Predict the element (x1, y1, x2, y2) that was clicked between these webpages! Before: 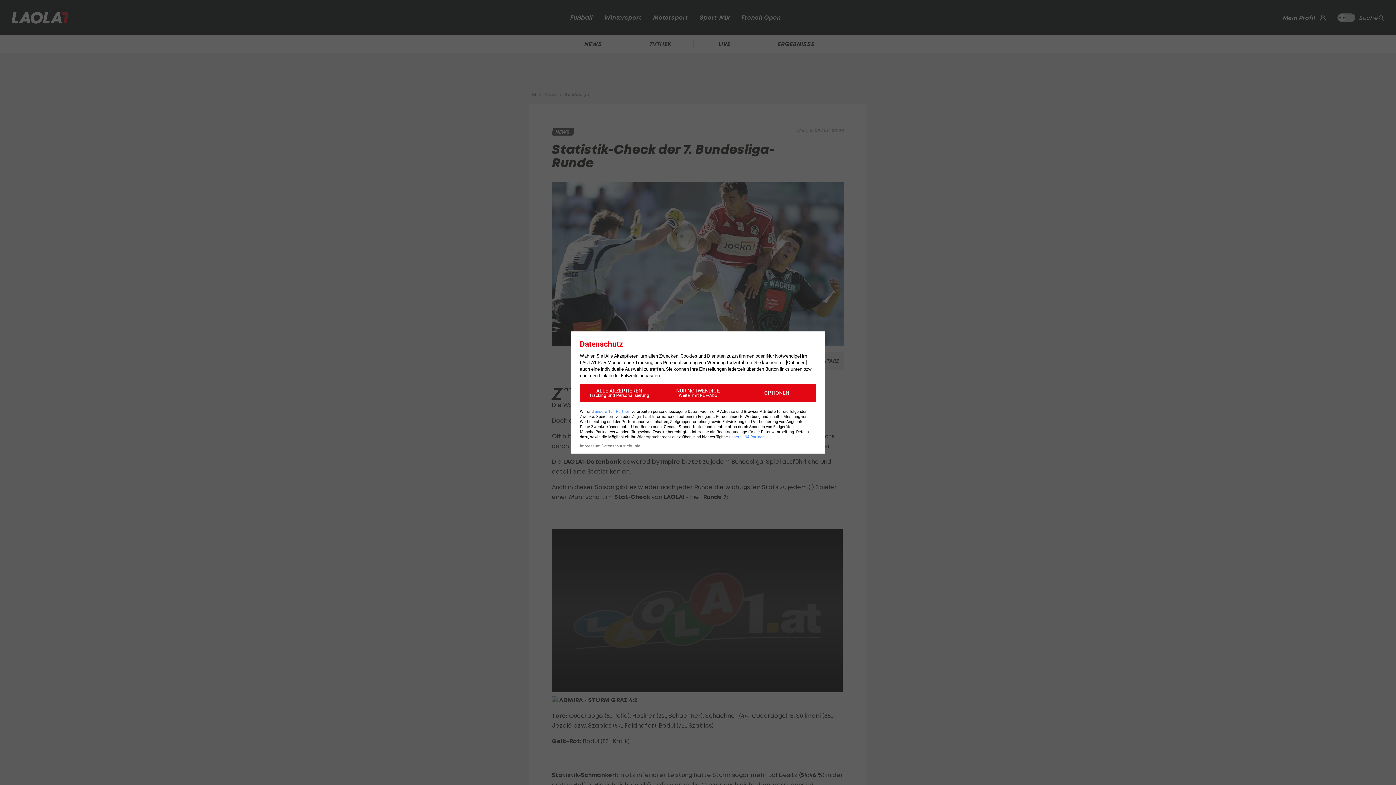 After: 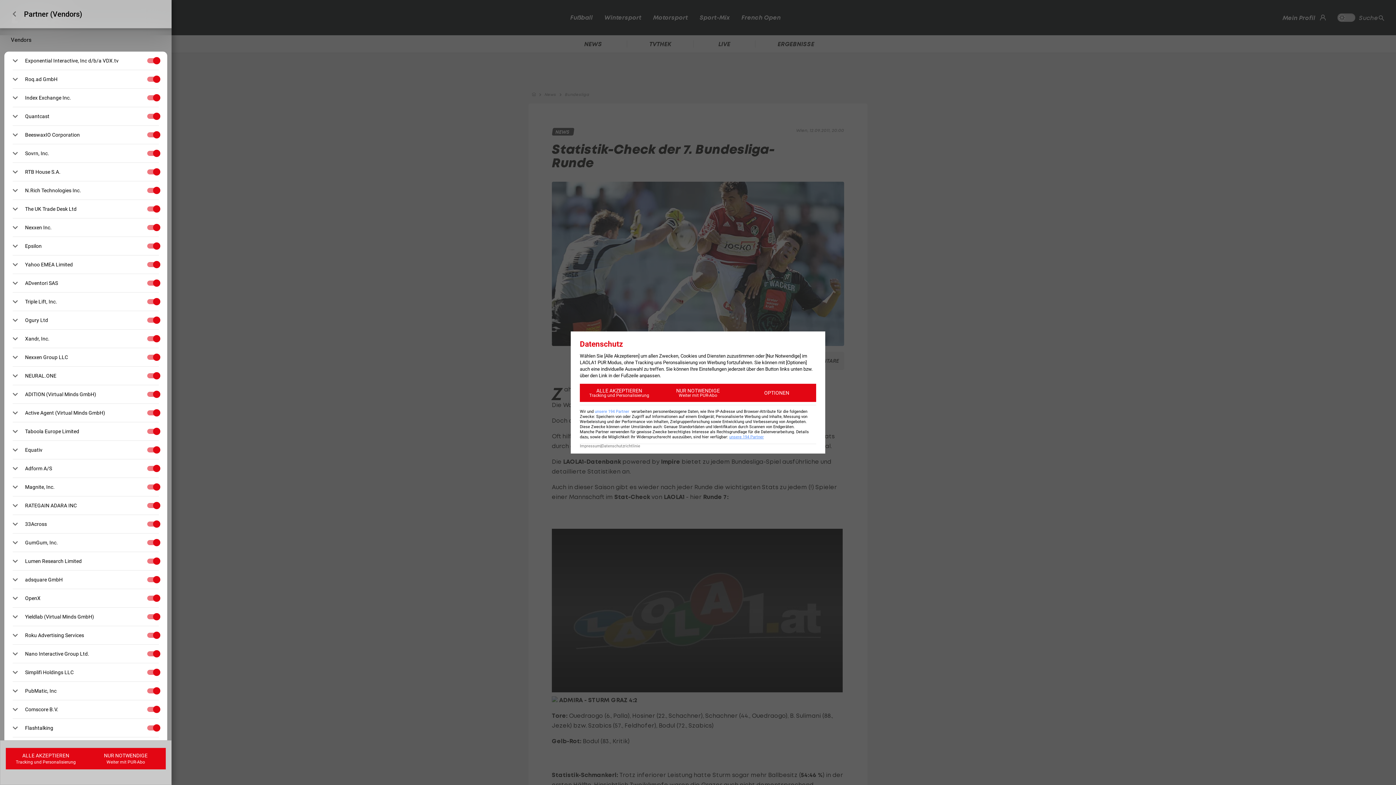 Action: bbox: (716, 435, 750, 439) label: unsere 194 Partner